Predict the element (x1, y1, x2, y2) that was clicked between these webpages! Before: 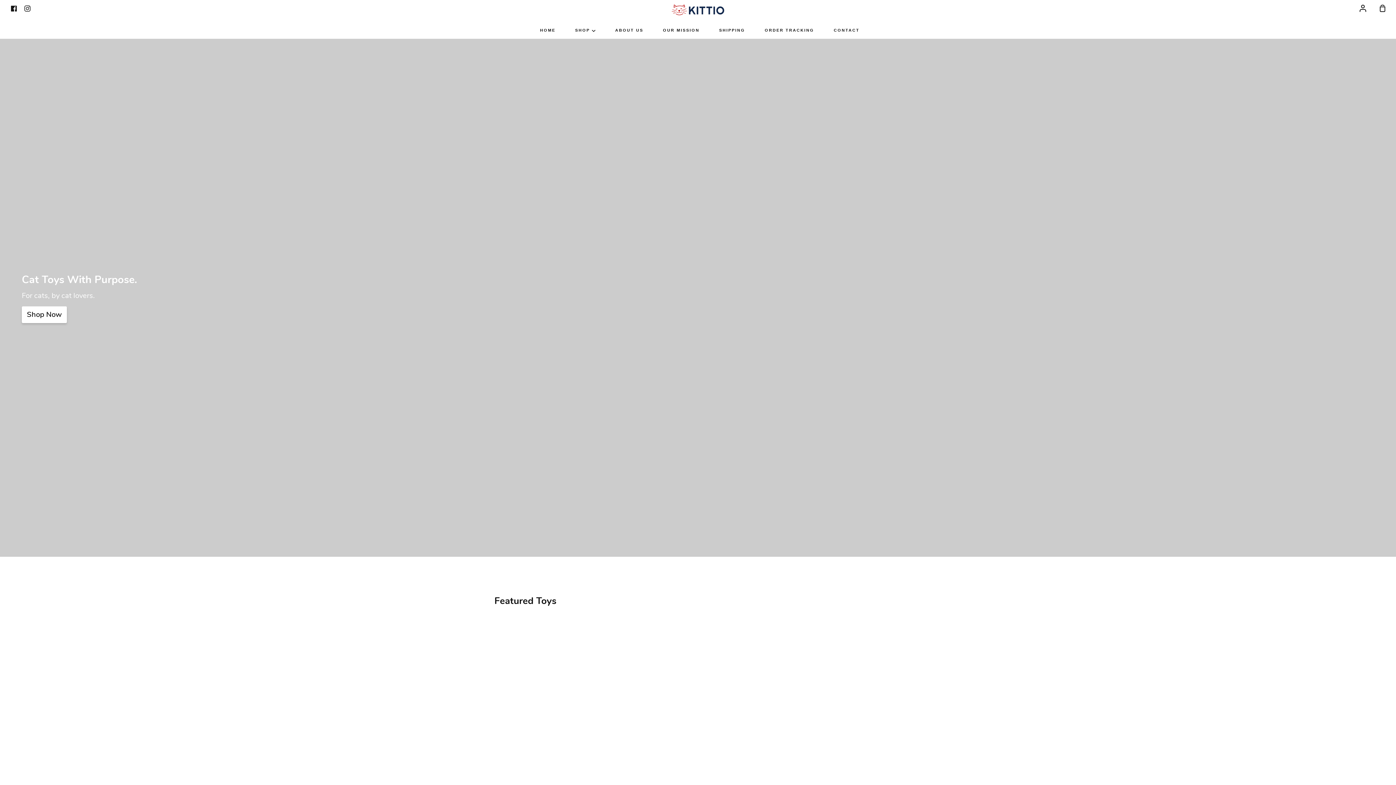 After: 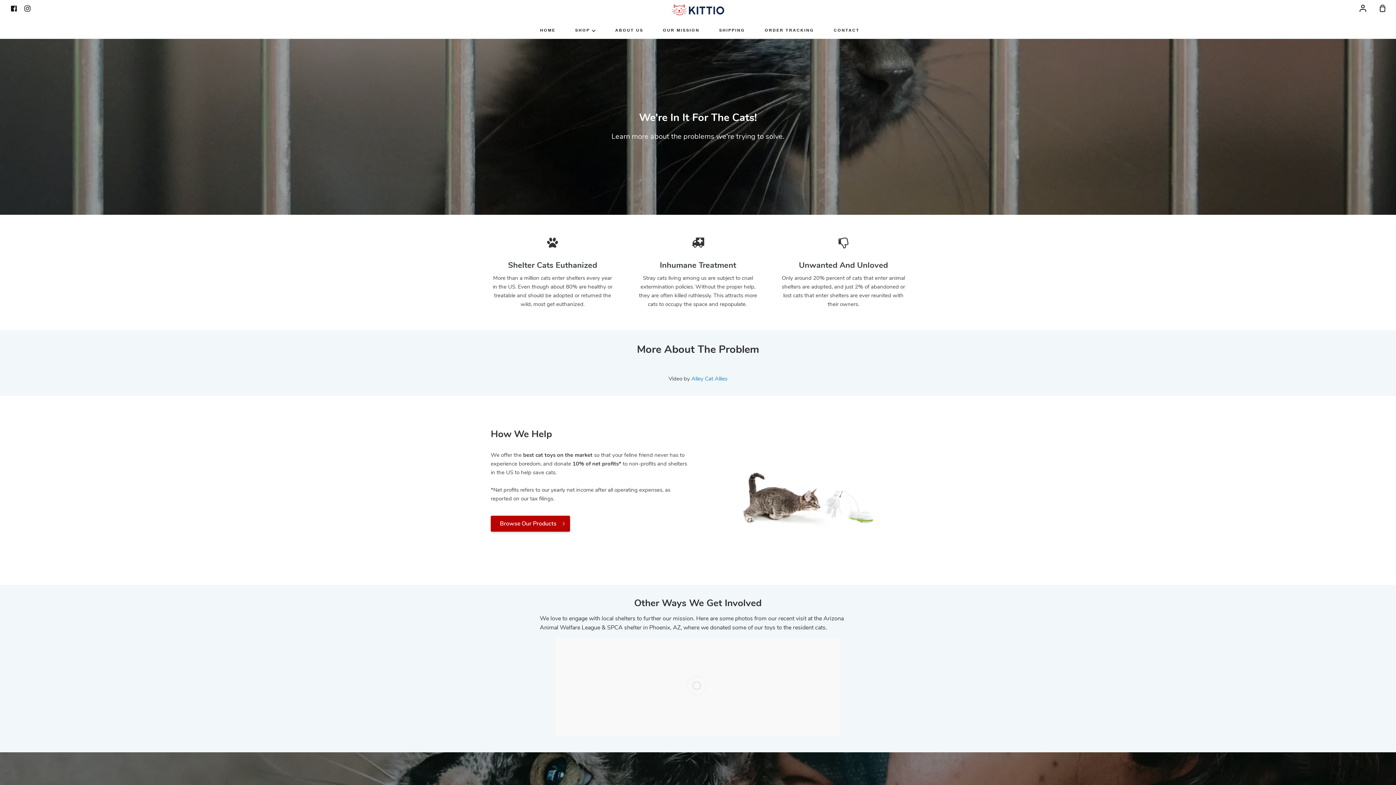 Action: label: OUR MISSION bbox: (661, 23, 701, 37)